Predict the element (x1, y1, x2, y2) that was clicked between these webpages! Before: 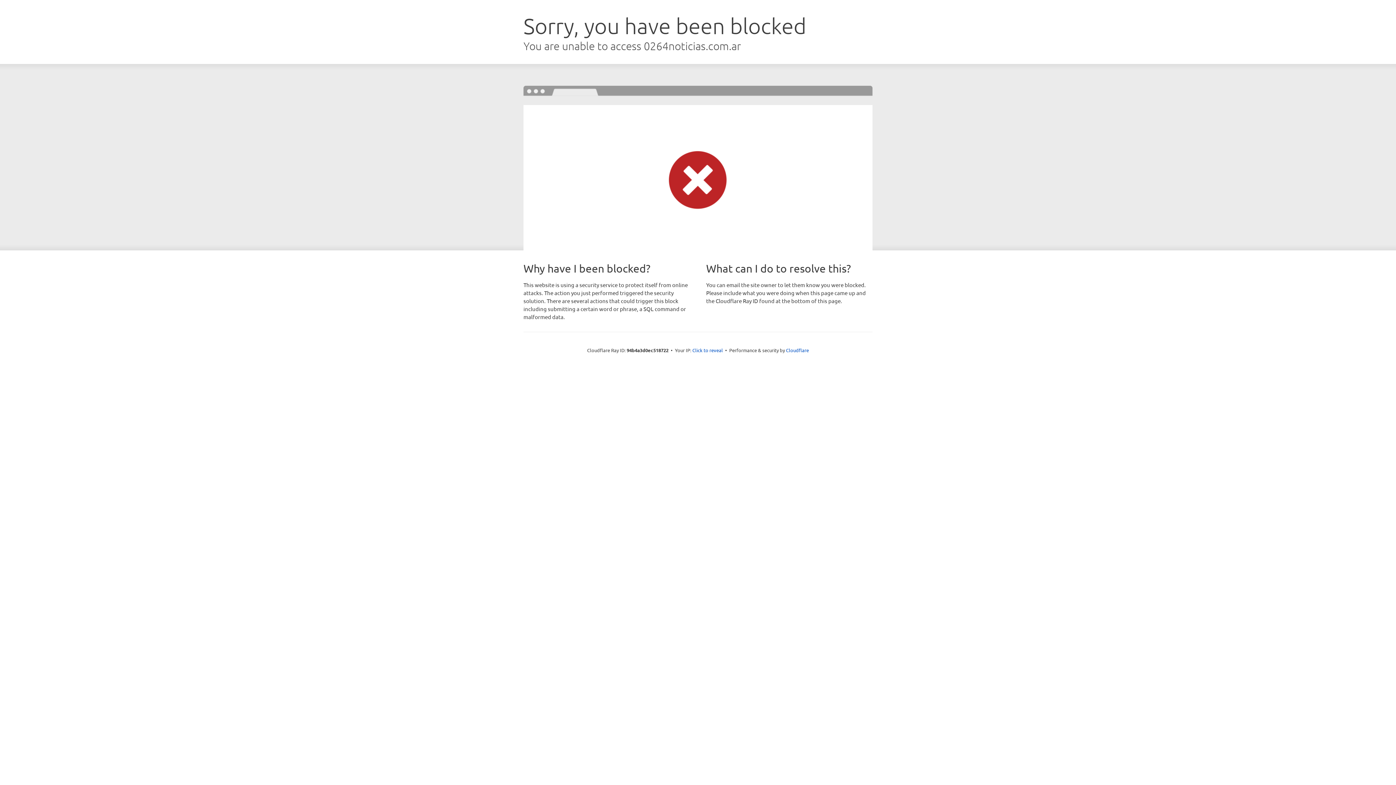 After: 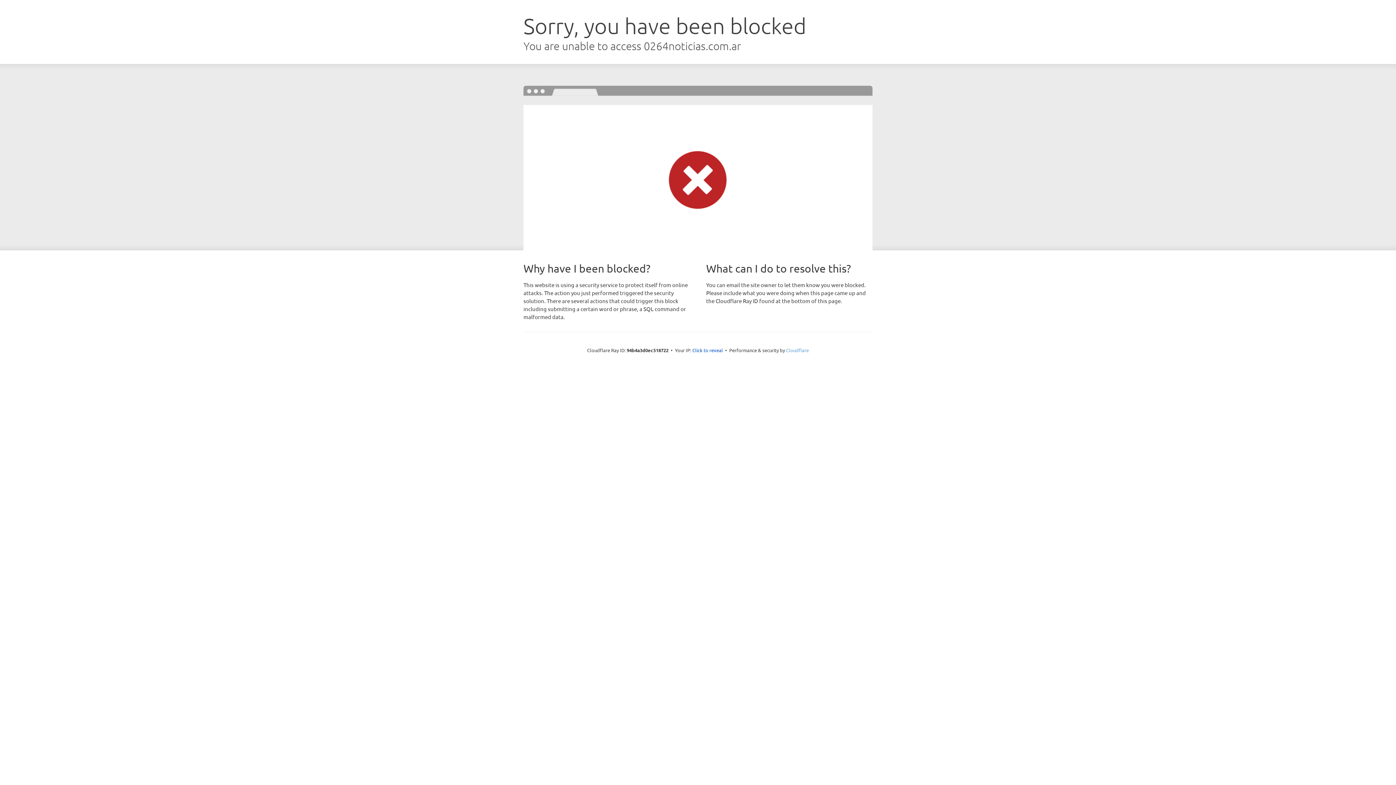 Action: label: Cloudflare bbox: (786, 347, 809, 353)